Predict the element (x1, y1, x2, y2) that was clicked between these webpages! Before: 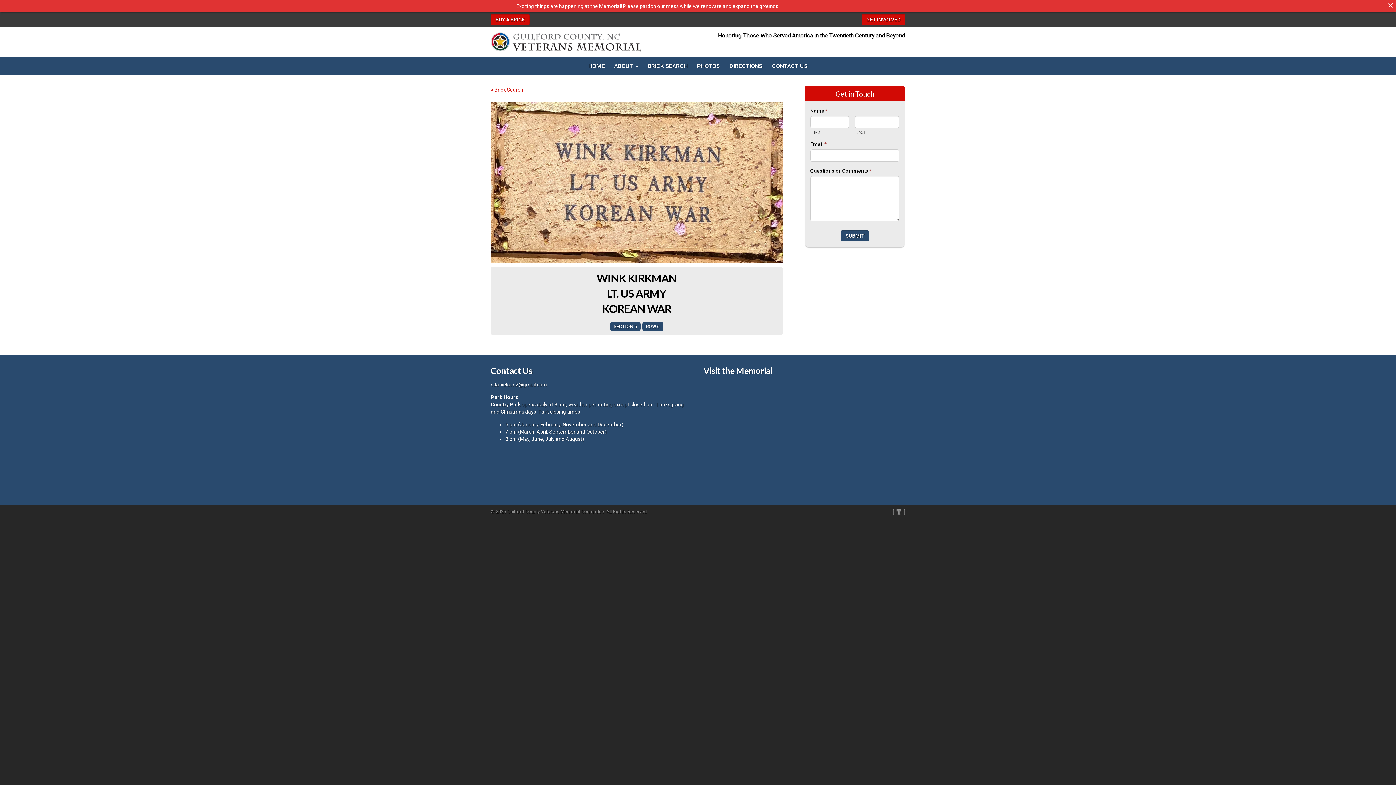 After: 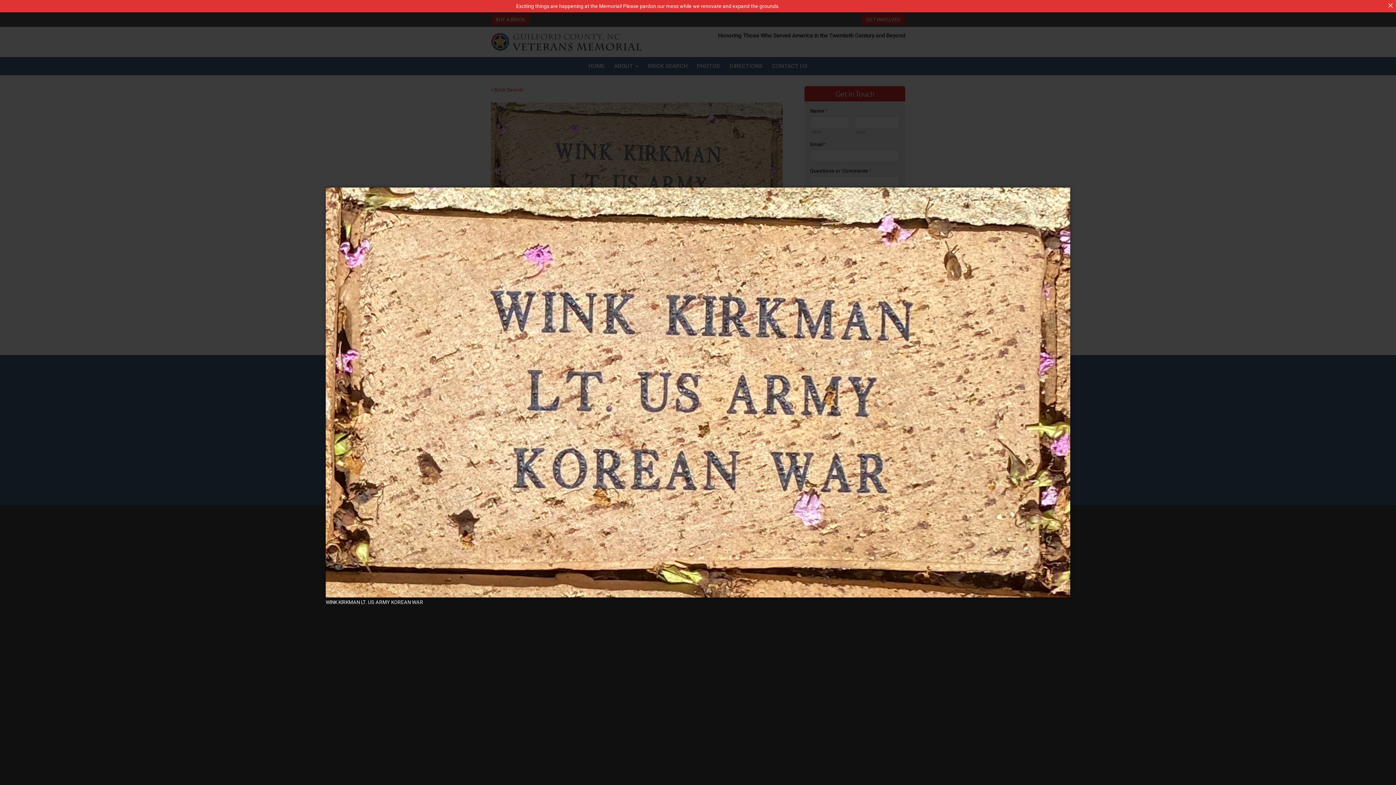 Action: bbox: (490, 179, 782, 185)